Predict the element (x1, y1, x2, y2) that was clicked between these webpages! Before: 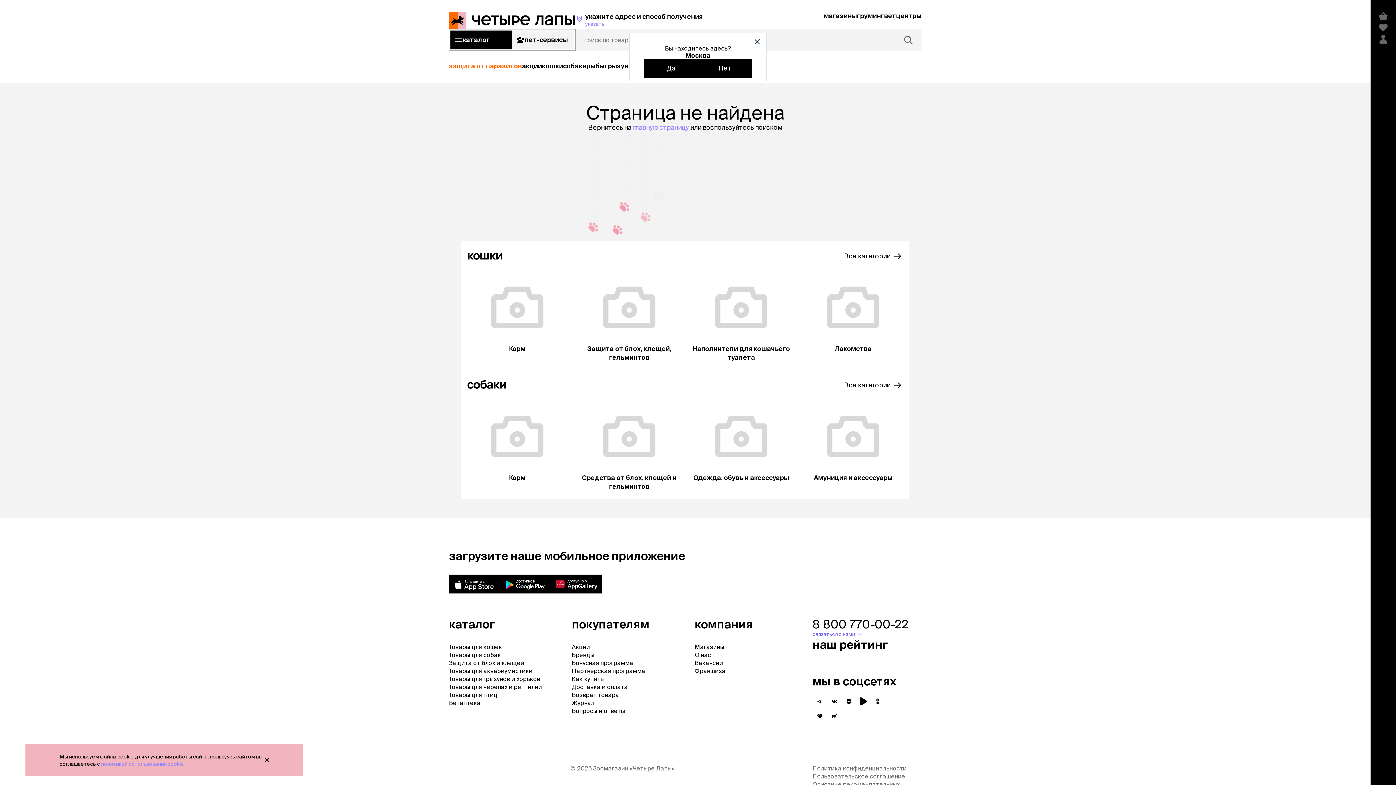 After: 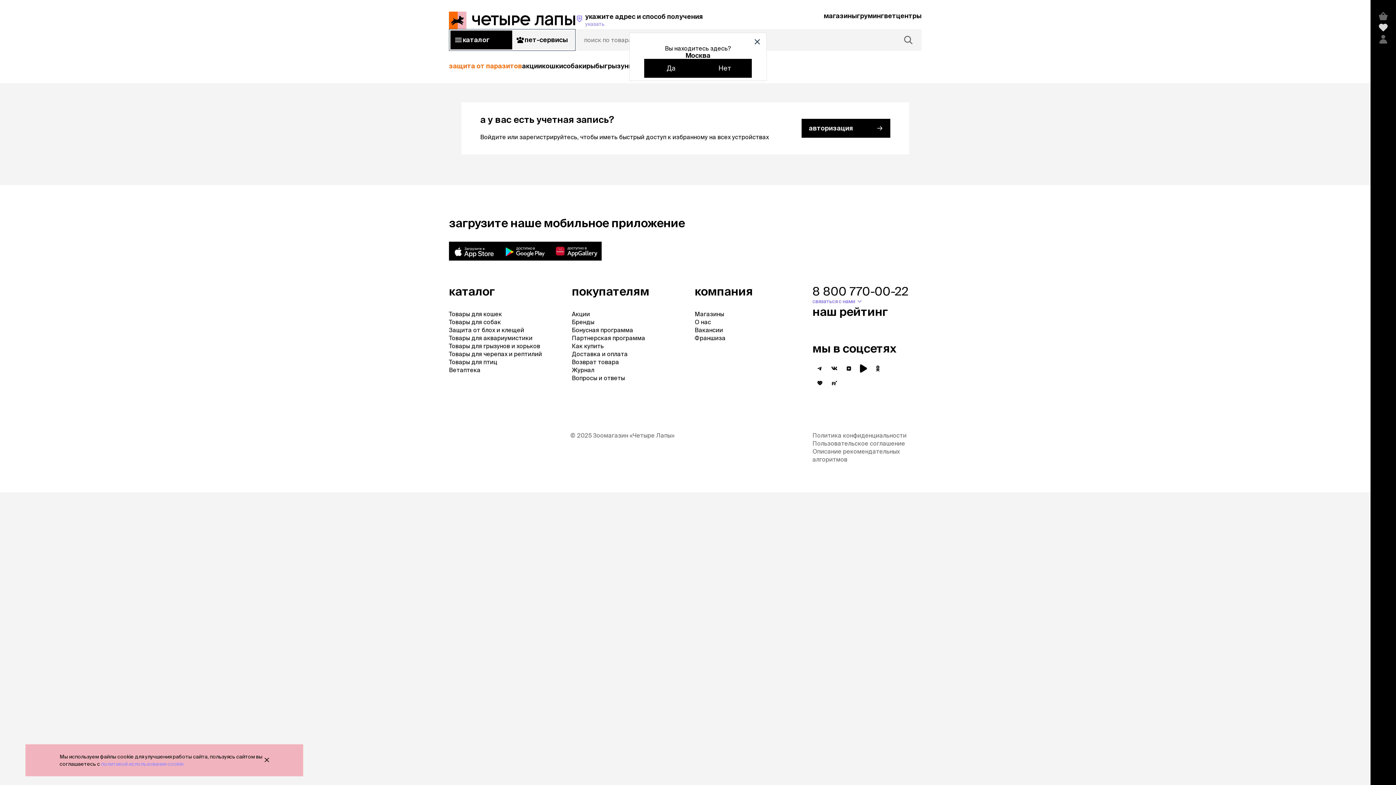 Action: bbox: (1377, 21, 1389, 33)